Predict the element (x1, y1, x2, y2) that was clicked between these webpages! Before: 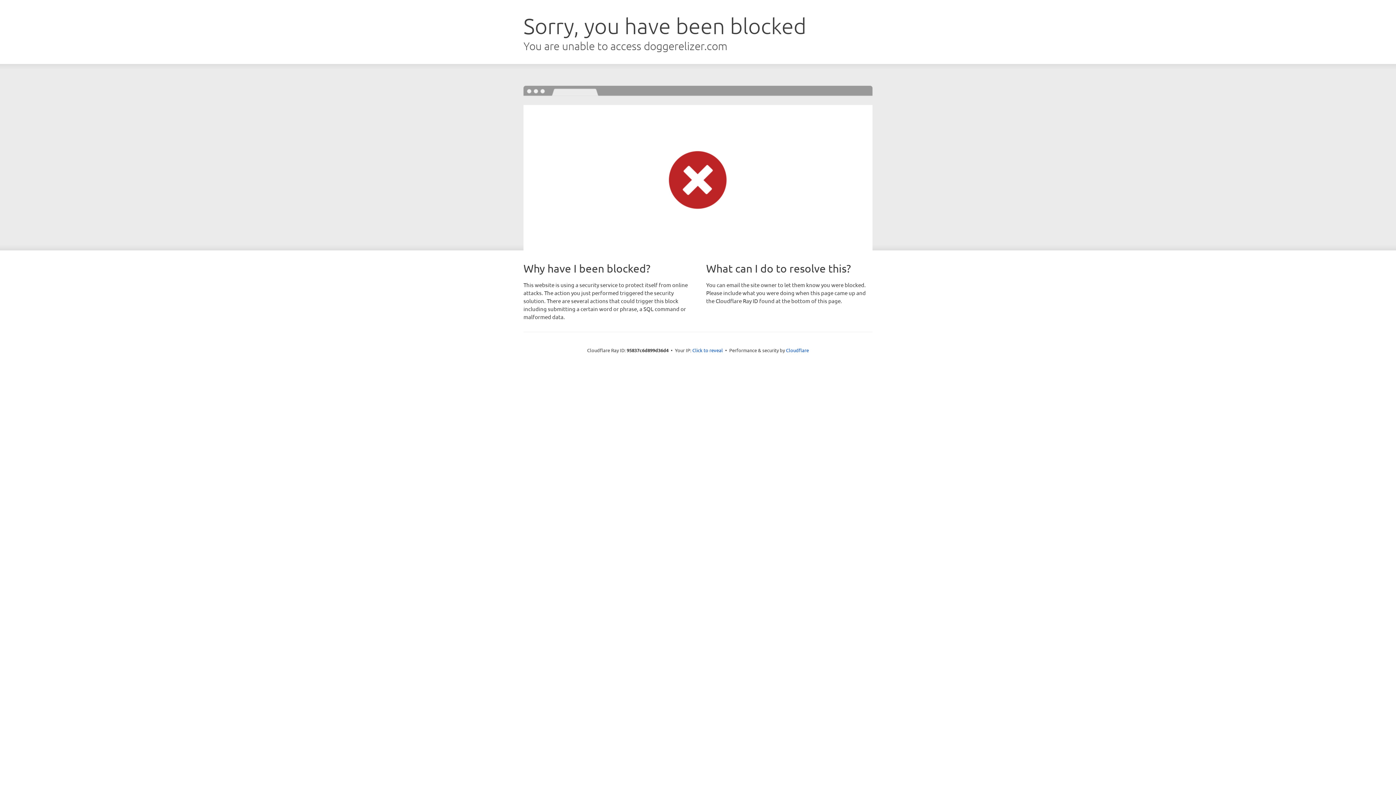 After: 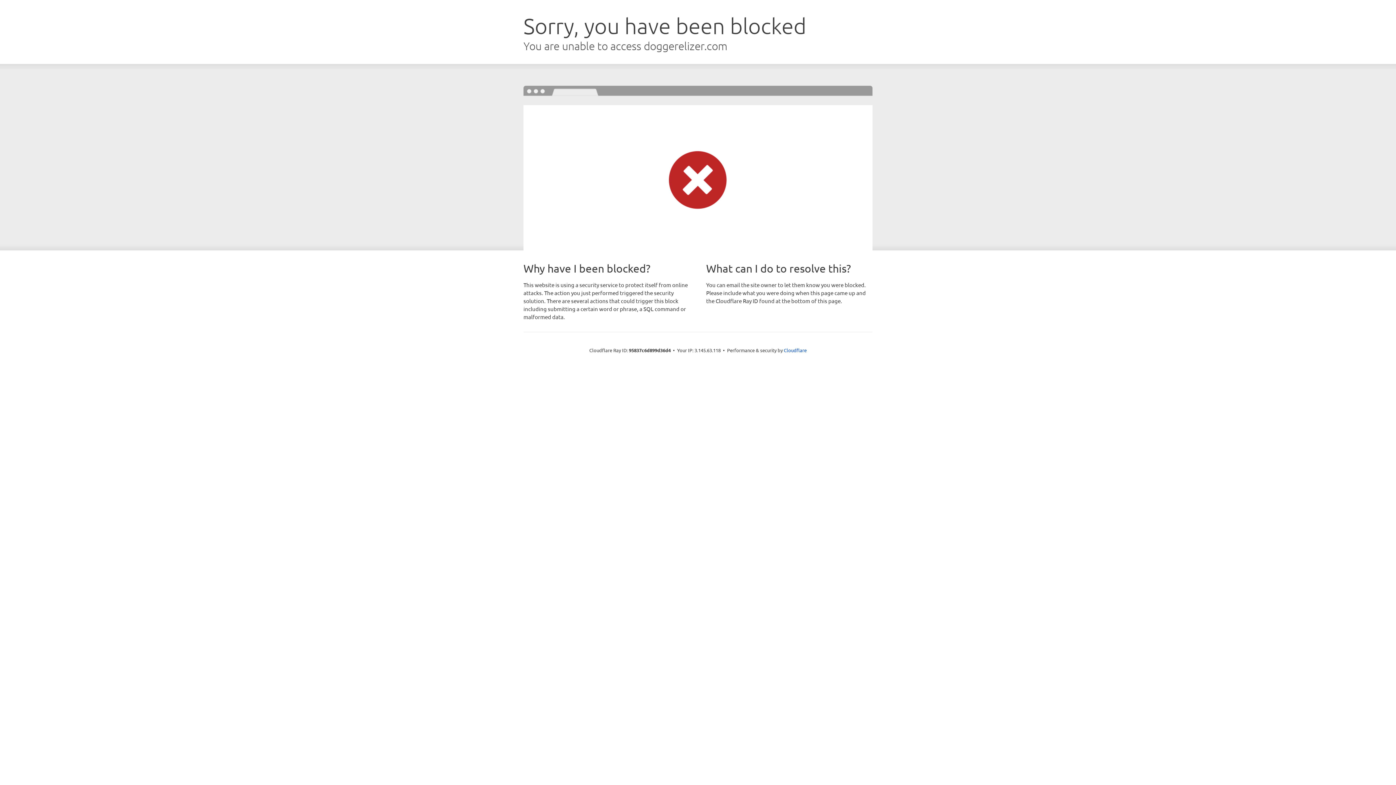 Action: bbox: (692, 346, 723, 353) label: Click to reveal